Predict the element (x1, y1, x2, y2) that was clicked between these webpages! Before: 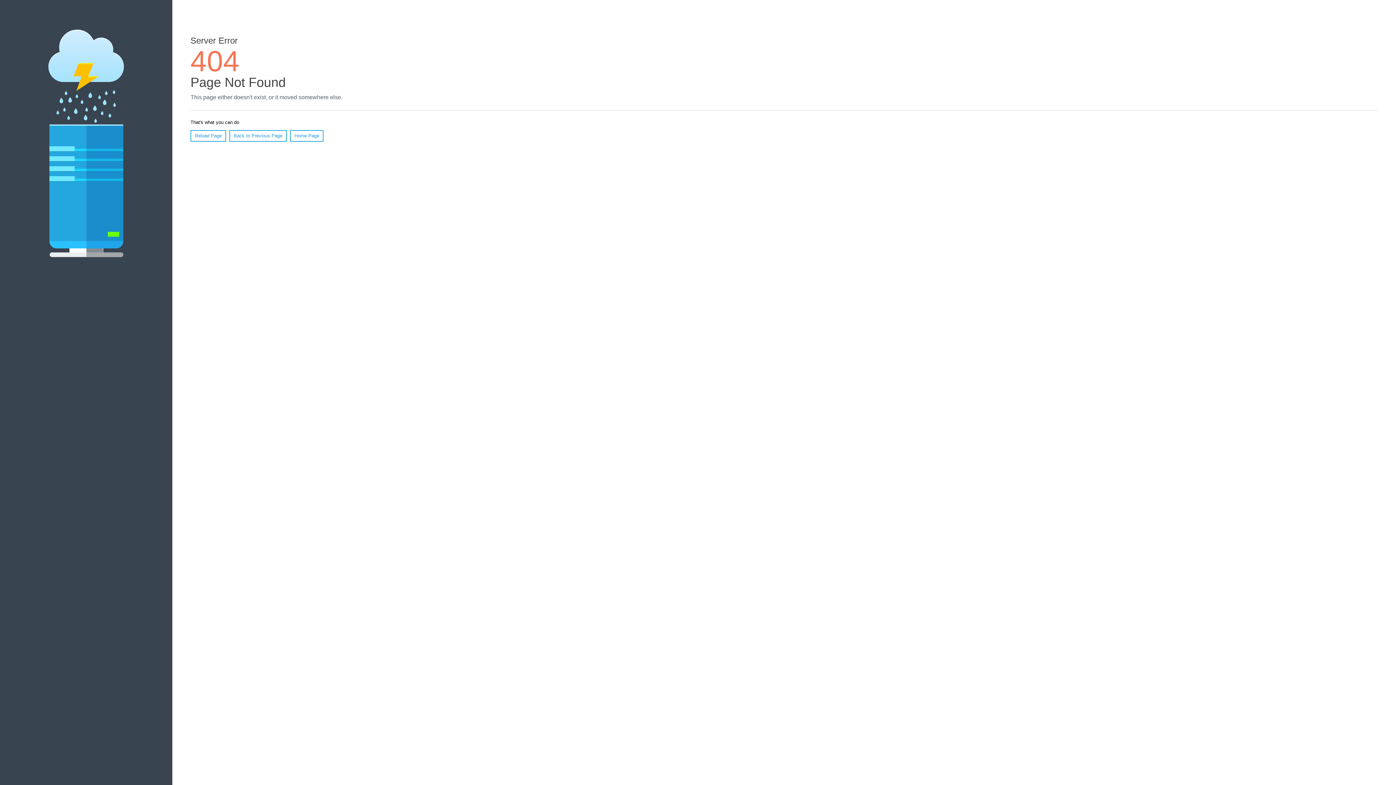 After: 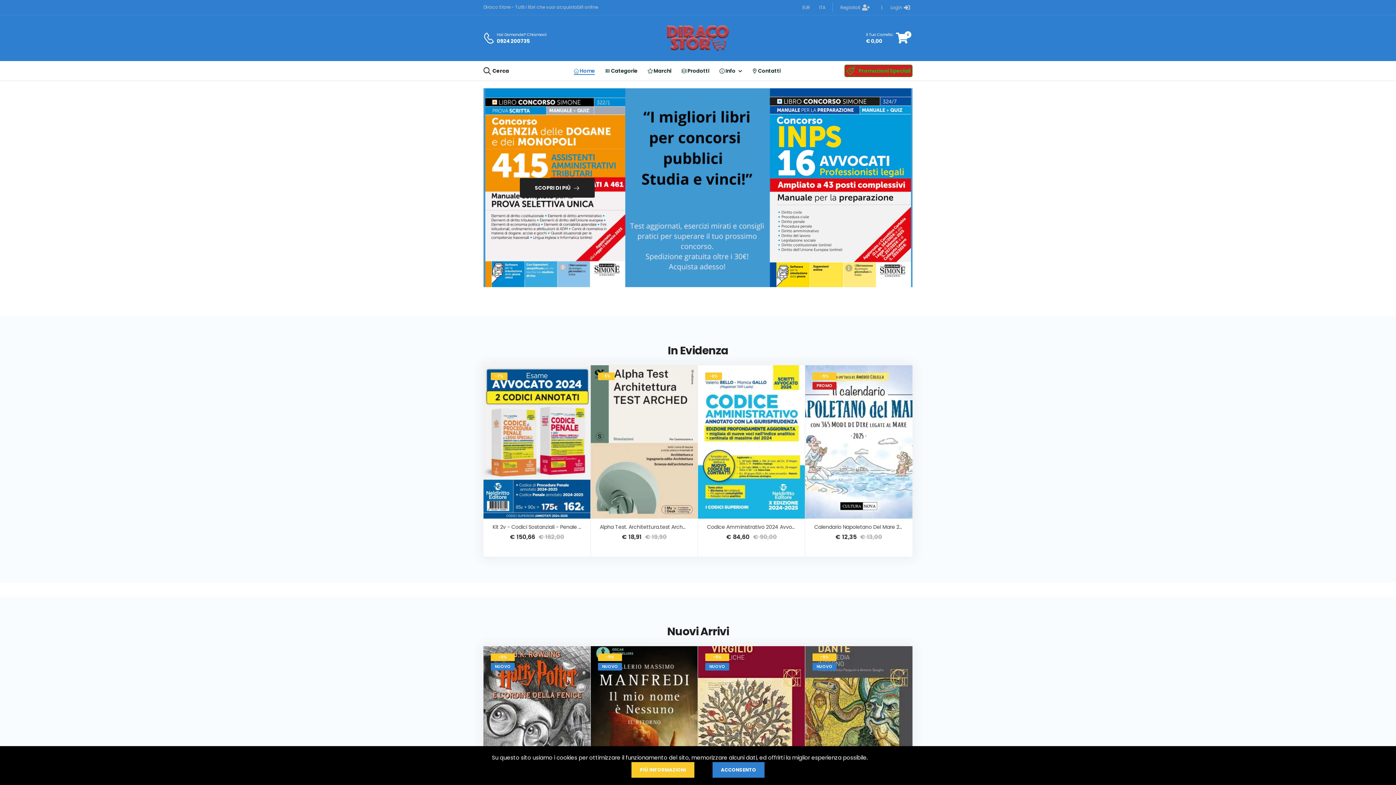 Action: label: Home Page bbox: (290, 130, 323, 141)